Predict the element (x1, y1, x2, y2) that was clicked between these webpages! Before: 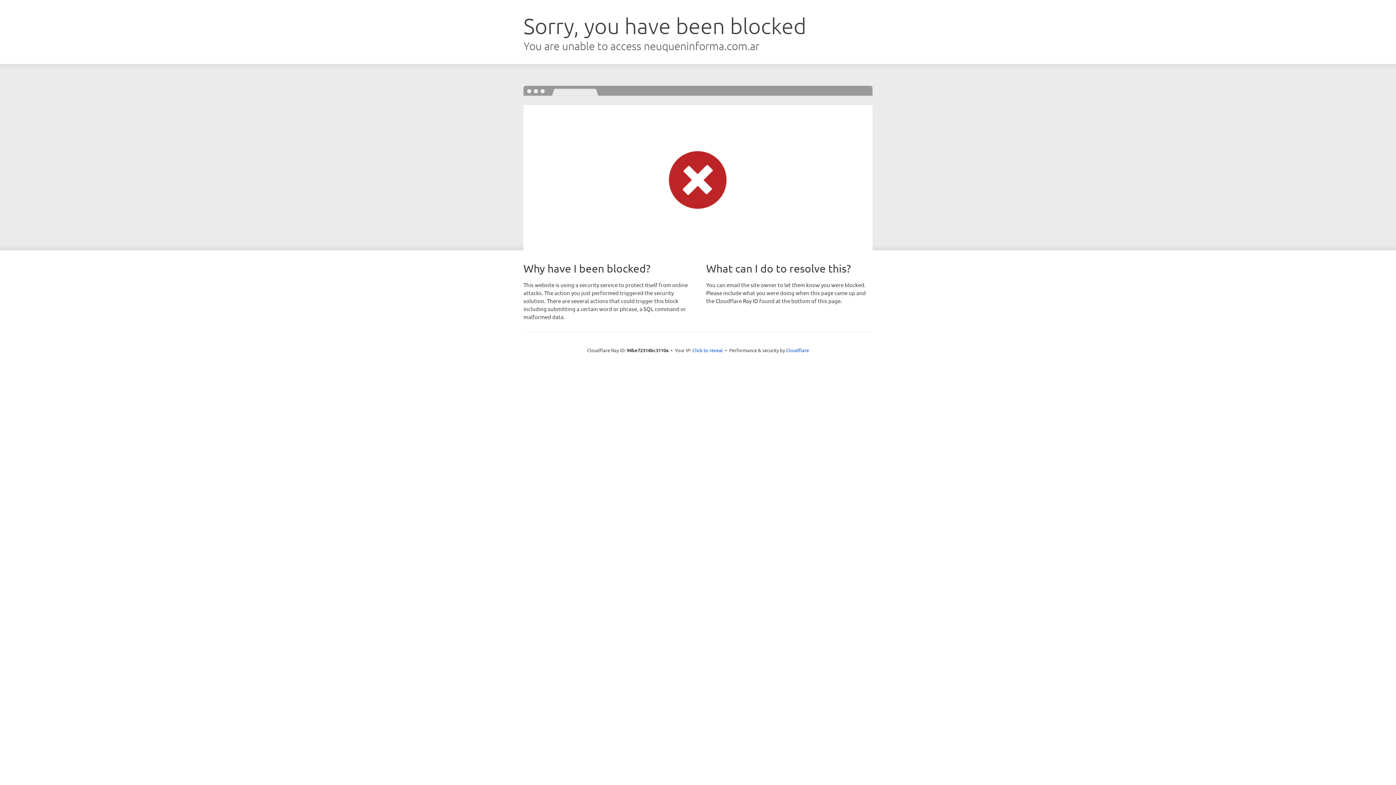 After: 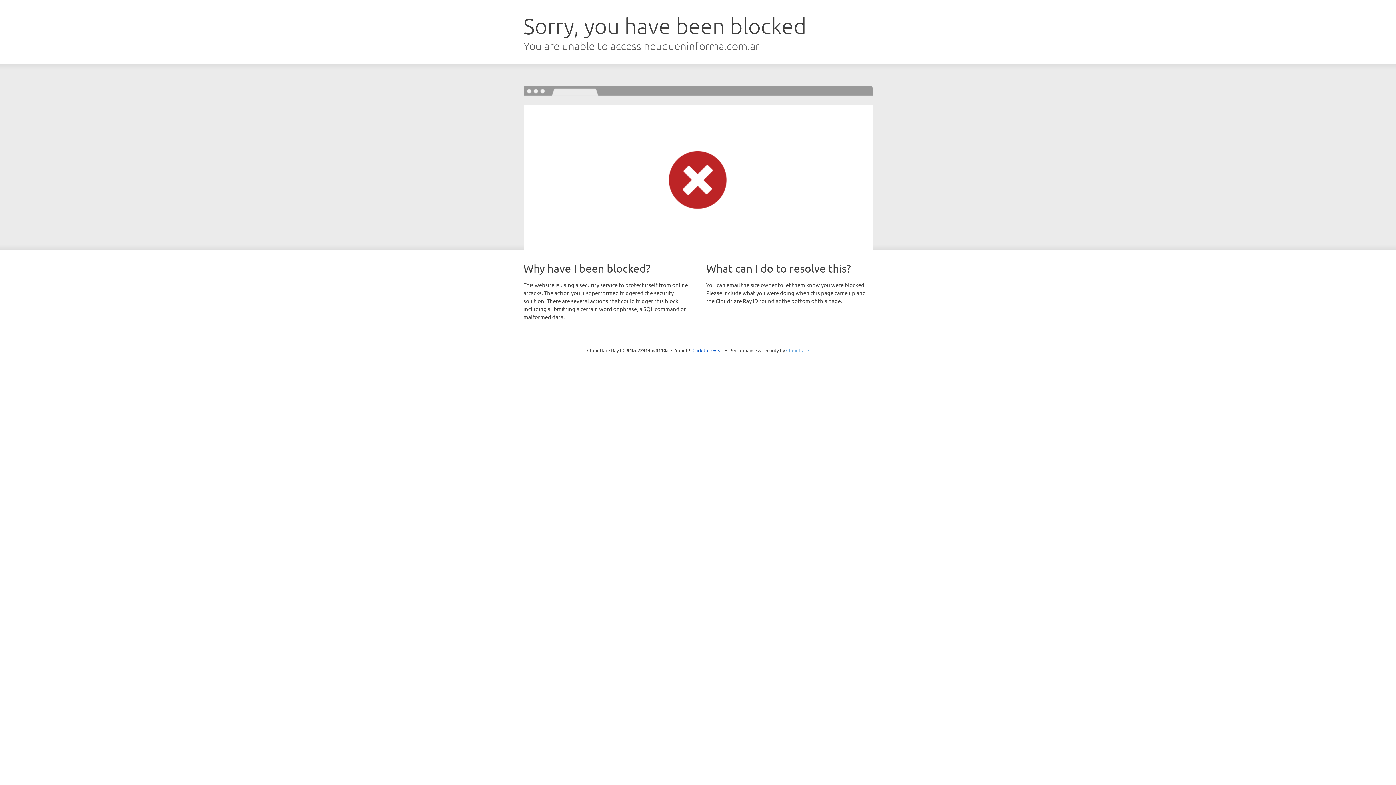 Action: bbox: (786, 347, 809, 353) label: Cloudflare